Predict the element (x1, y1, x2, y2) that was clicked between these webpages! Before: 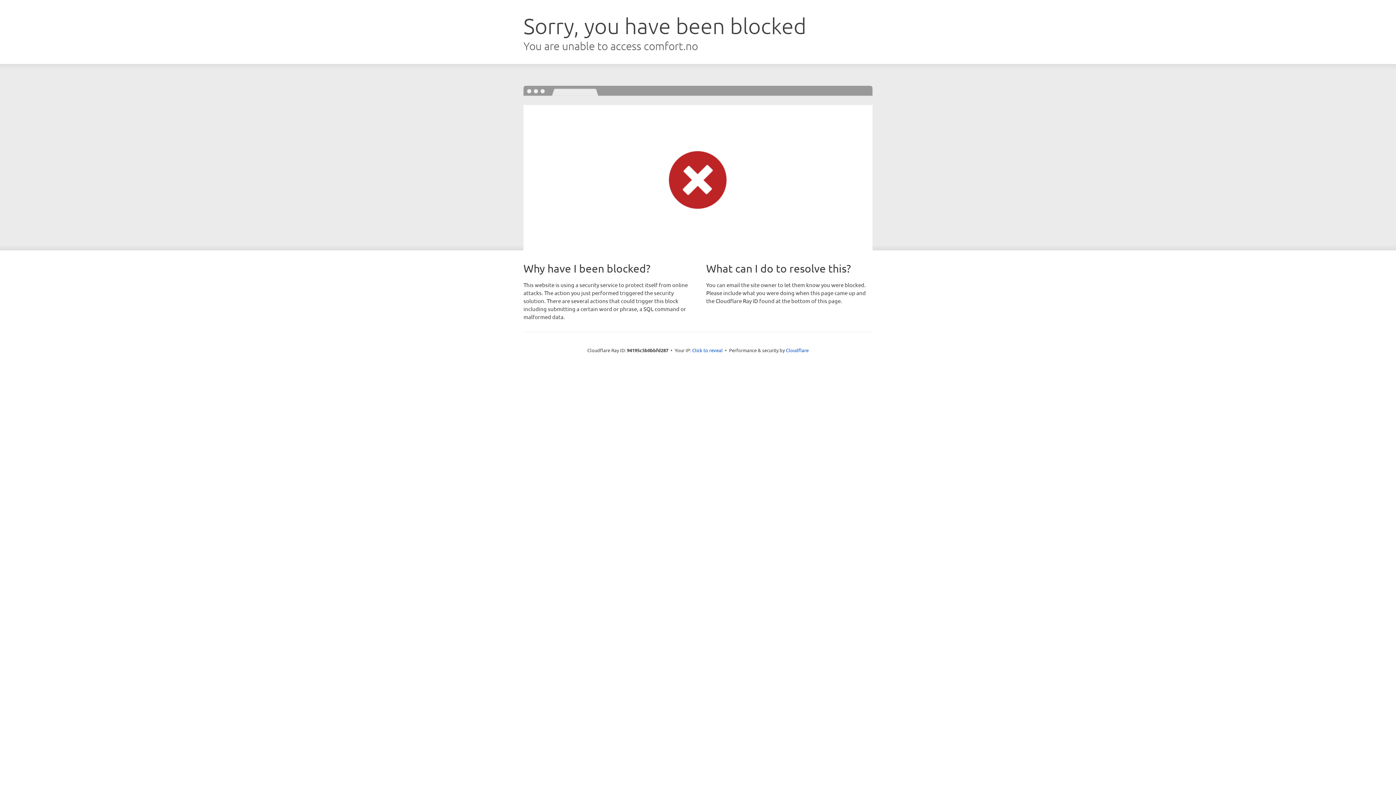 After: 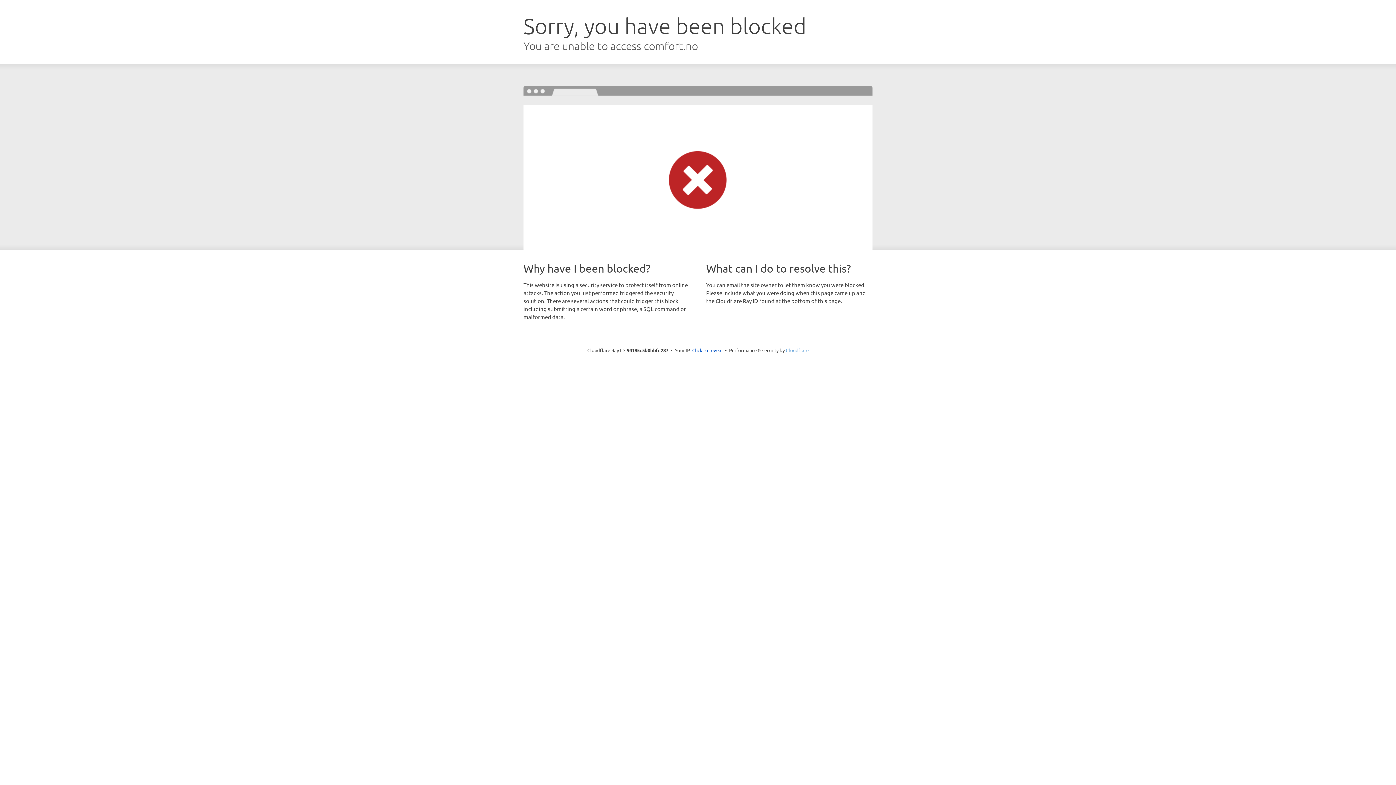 Action: bbox: (786, 347, 808, 353) label: Cloudflare